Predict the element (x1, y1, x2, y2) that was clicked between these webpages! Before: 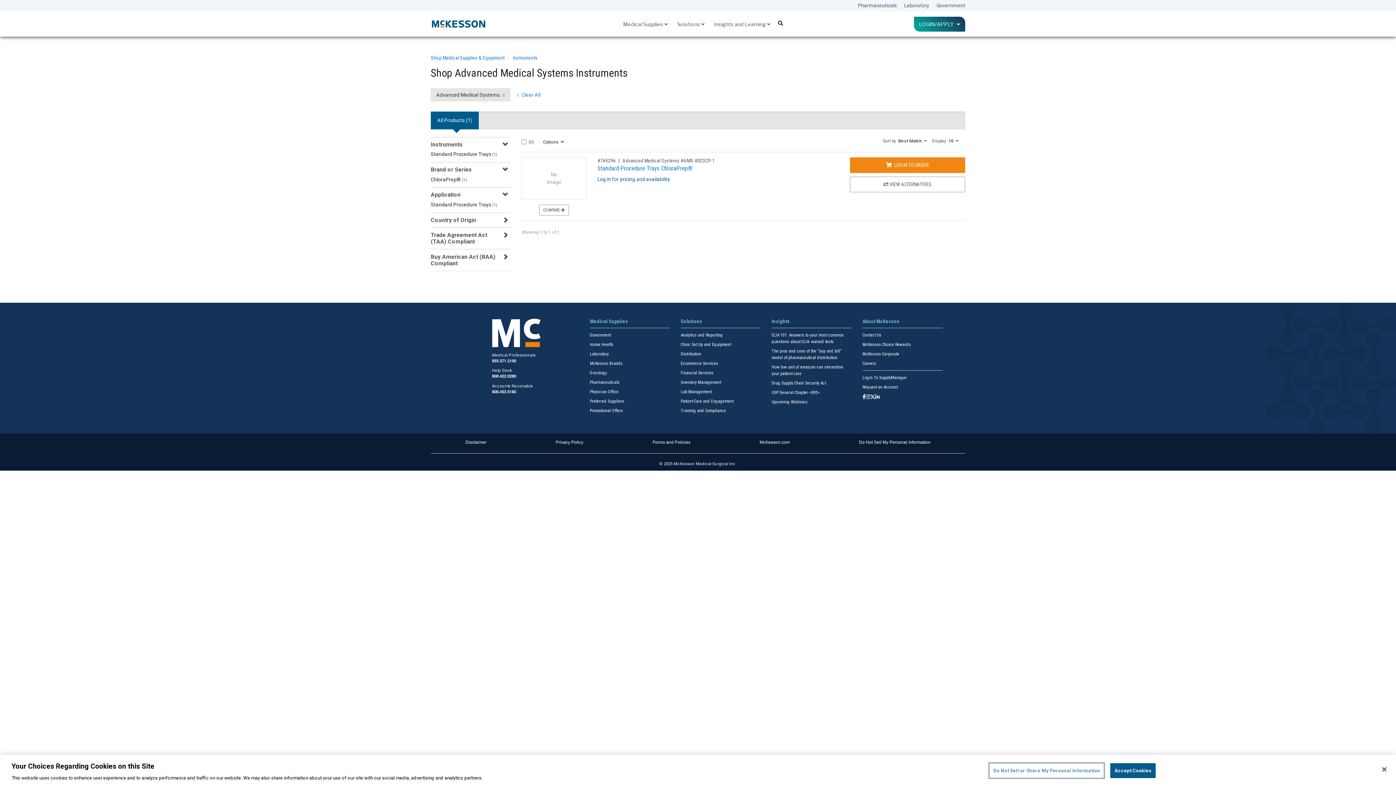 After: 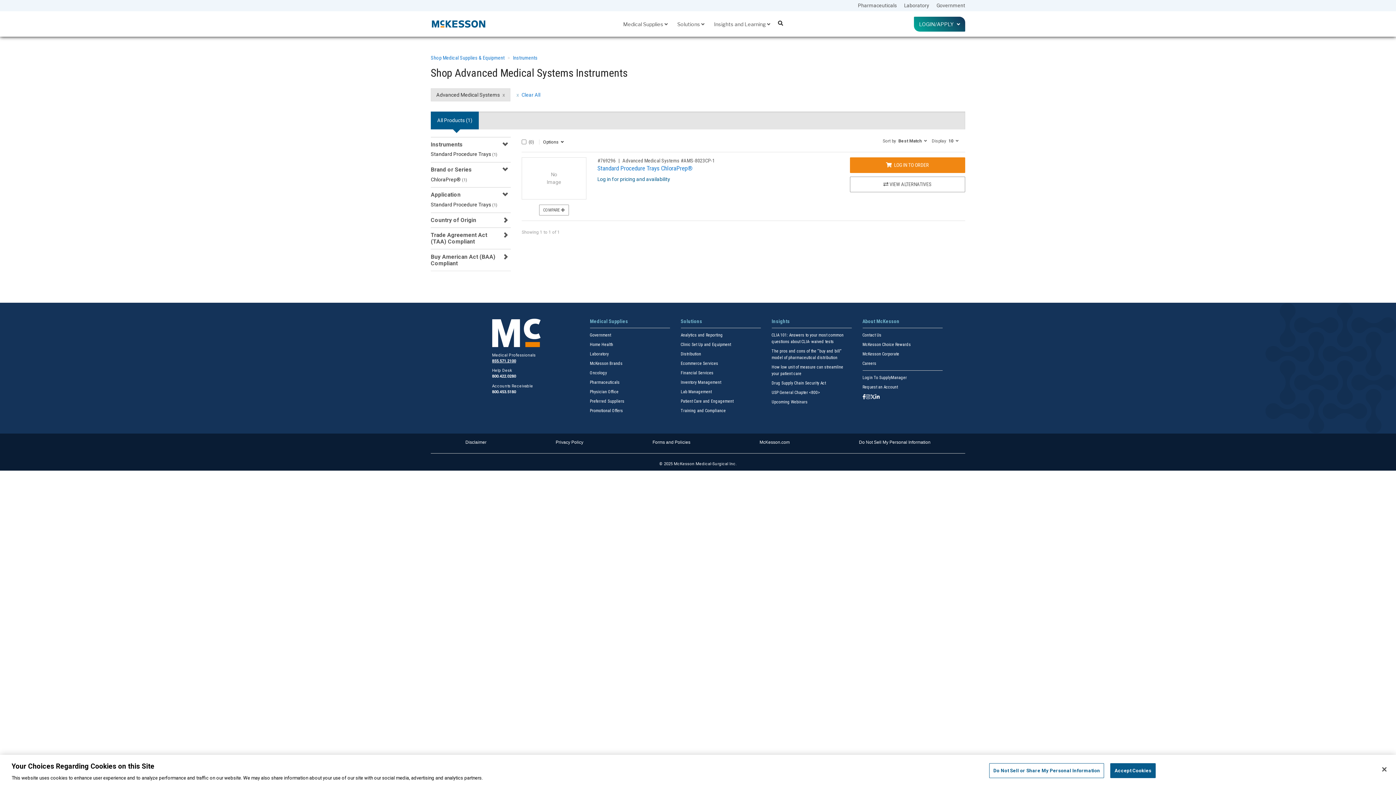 Action: label: 855.571.2100 bbox: (492, 358, 516, 363)